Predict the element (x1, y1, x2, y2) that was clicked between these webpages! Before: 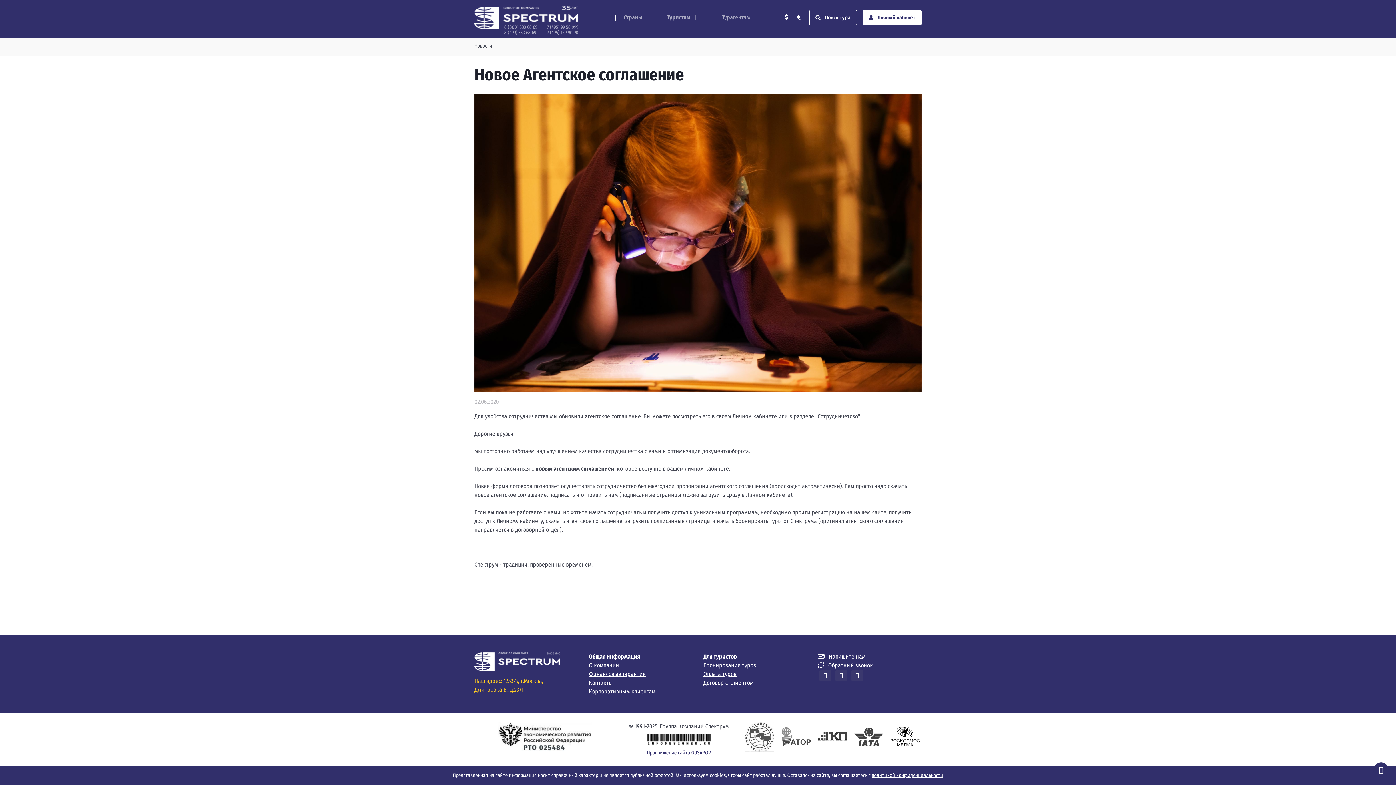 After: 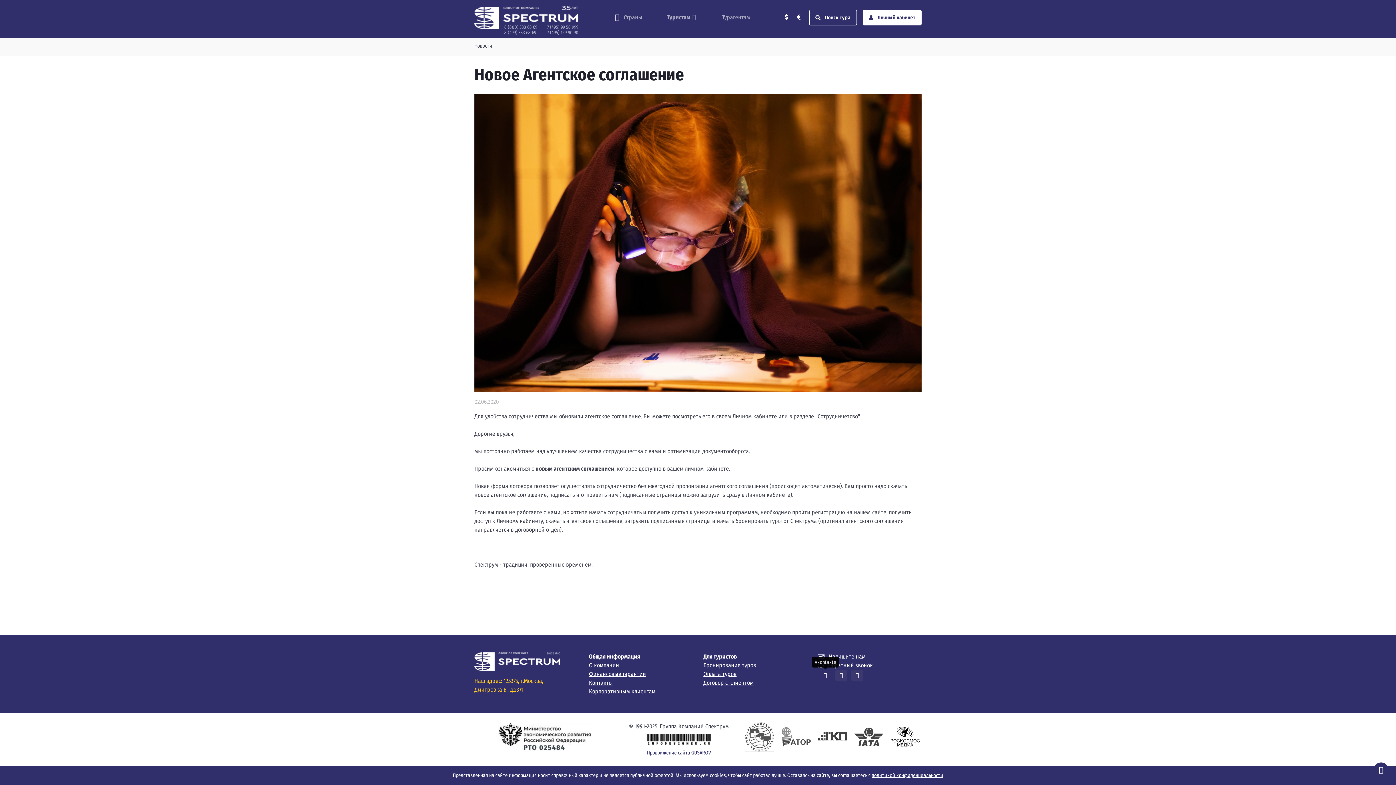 Action: bbox: (819, 670, 831, 681)